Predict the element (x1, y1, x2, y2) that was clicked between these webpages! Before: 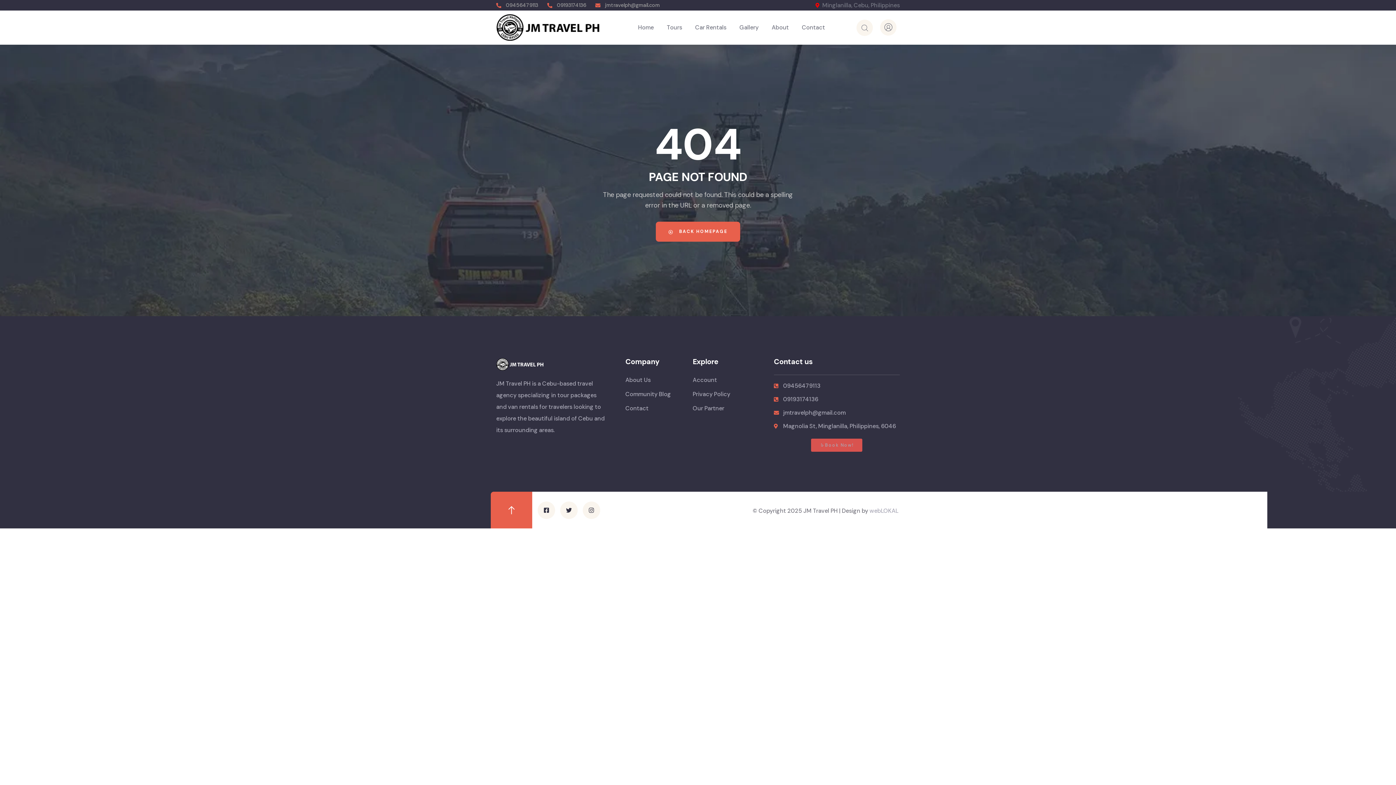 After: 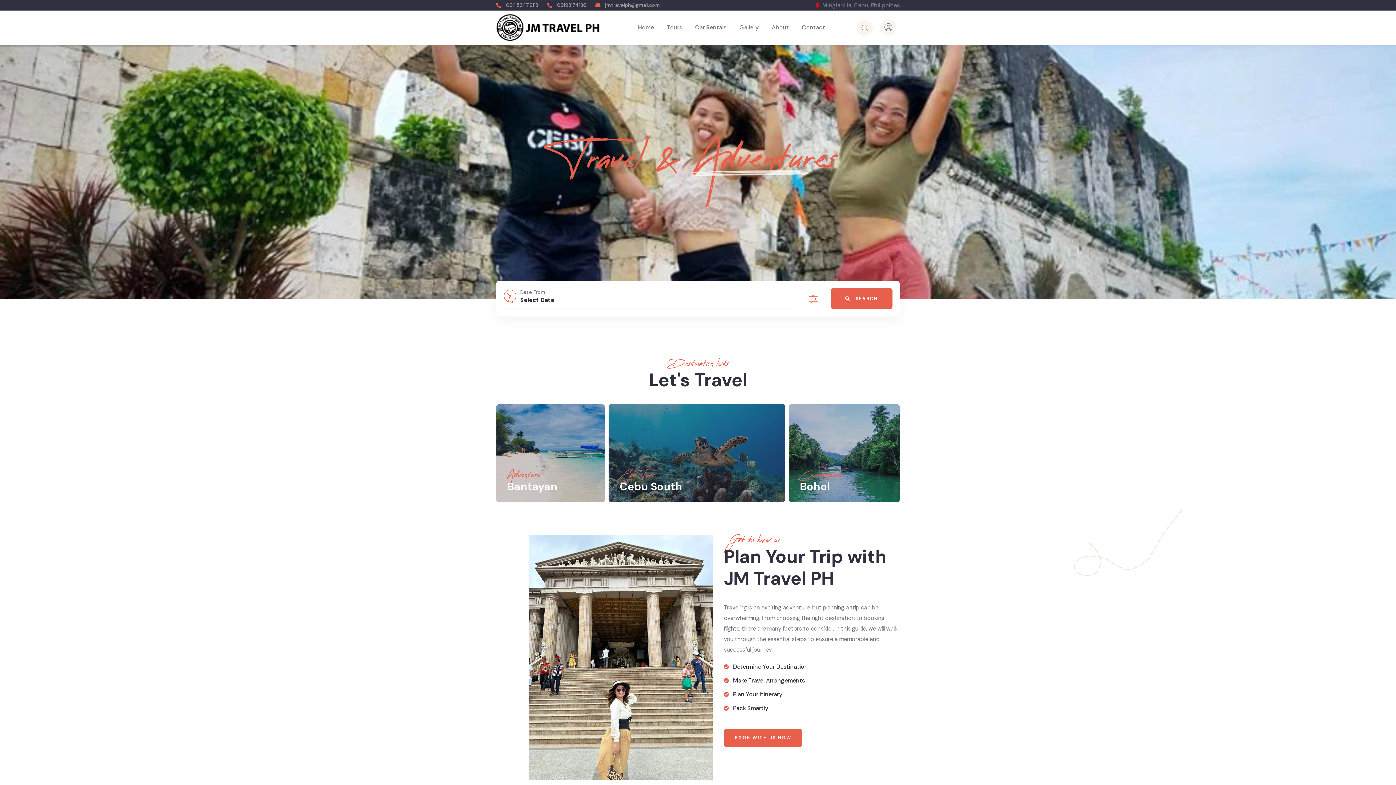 Action: bbox: (638, 10, 653, 44) label: Home